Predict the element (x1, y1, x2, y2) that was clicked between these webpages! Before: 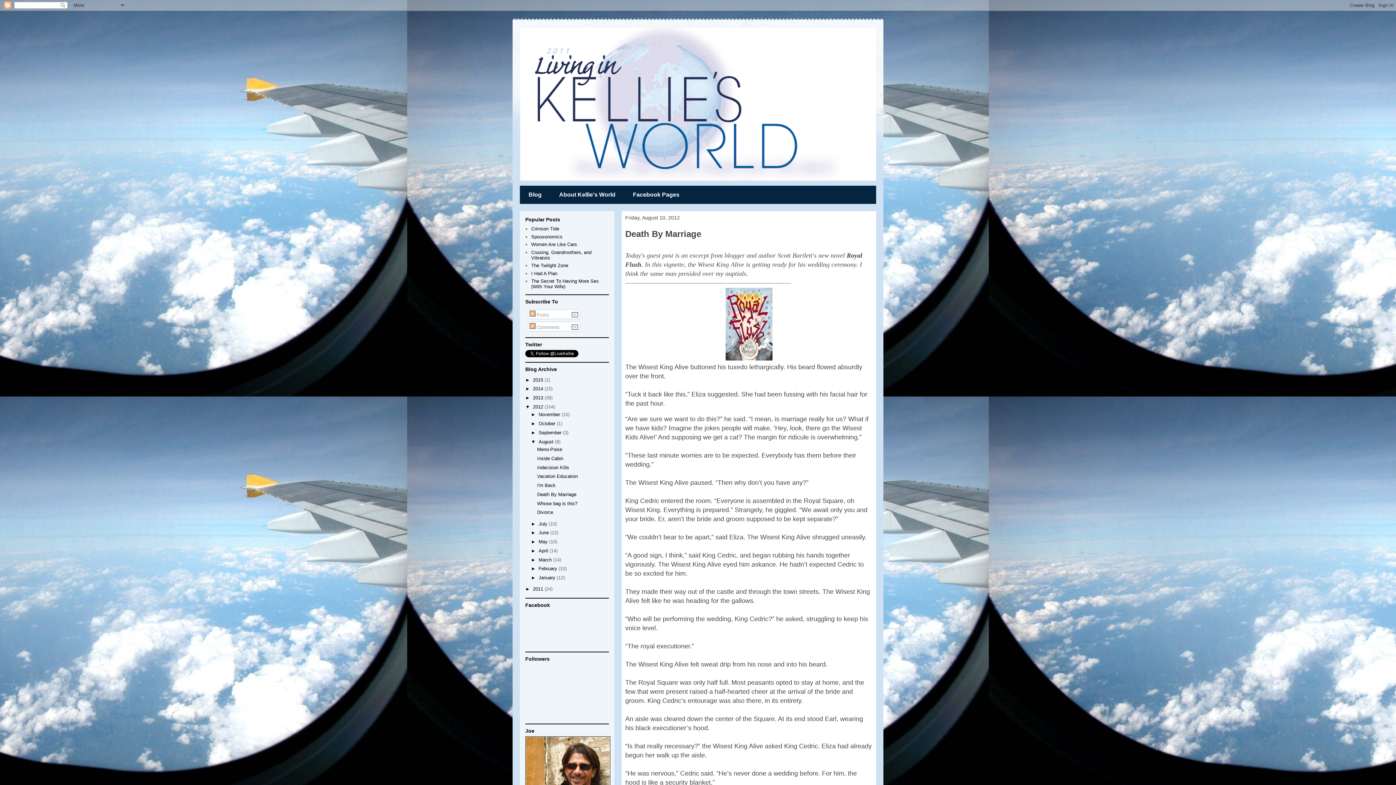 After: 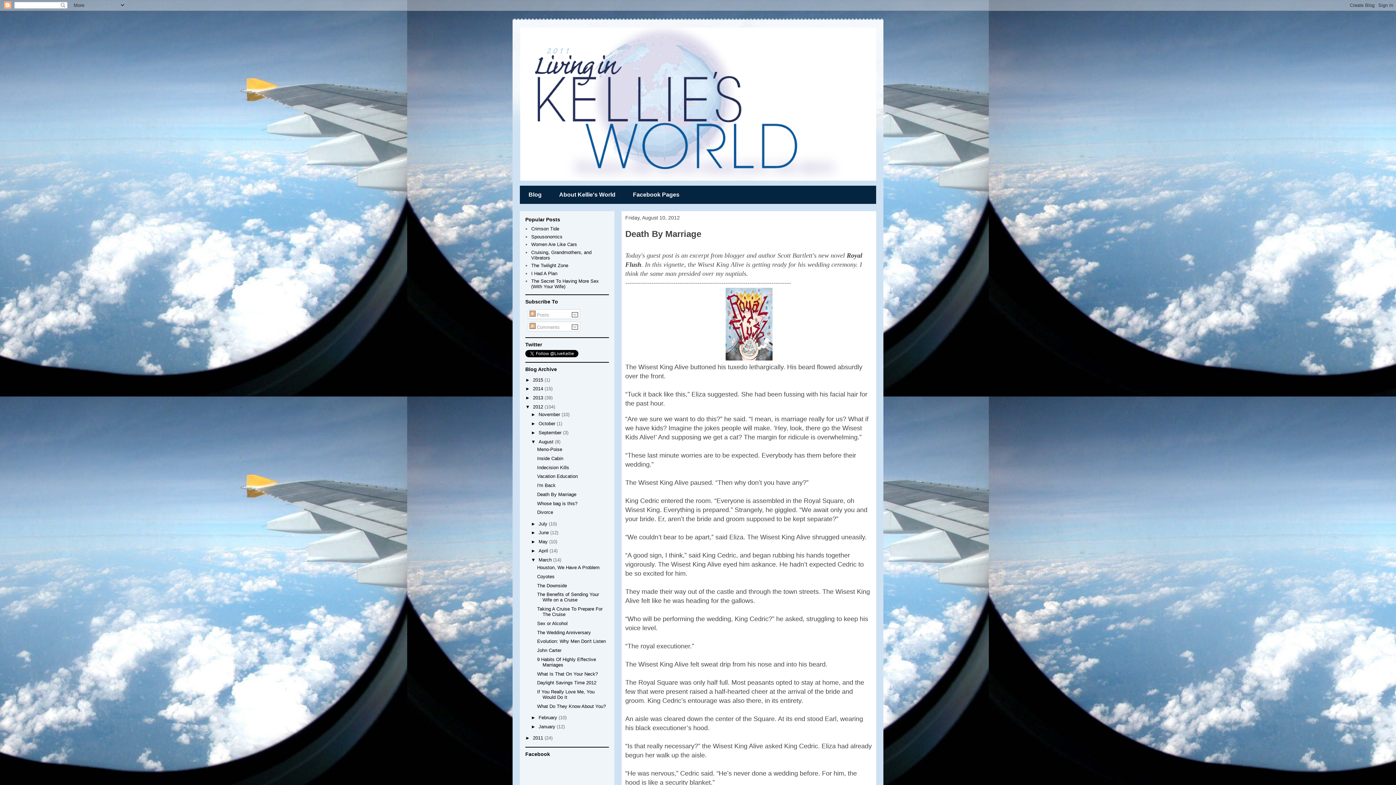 Action: label: ►   bbox: (531, 557, 538, 562)